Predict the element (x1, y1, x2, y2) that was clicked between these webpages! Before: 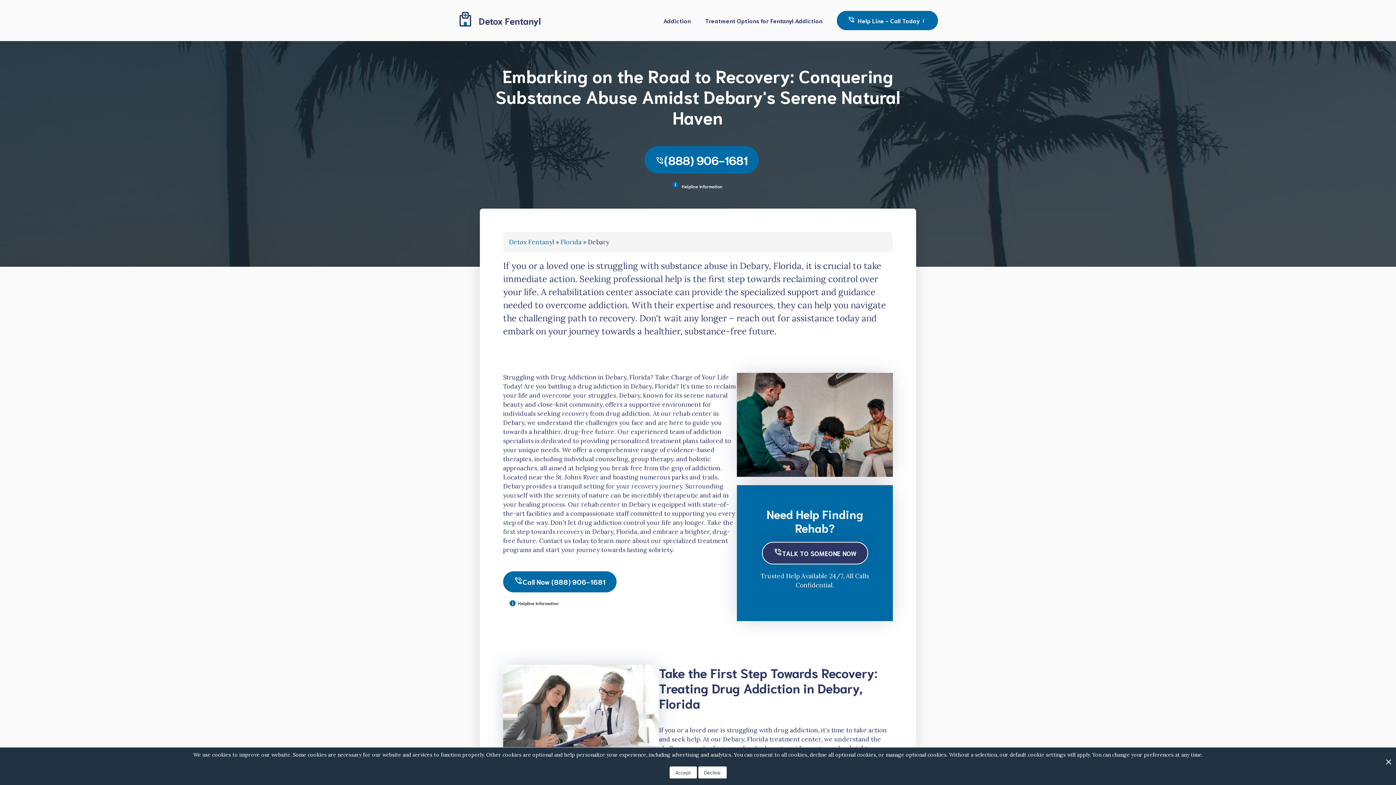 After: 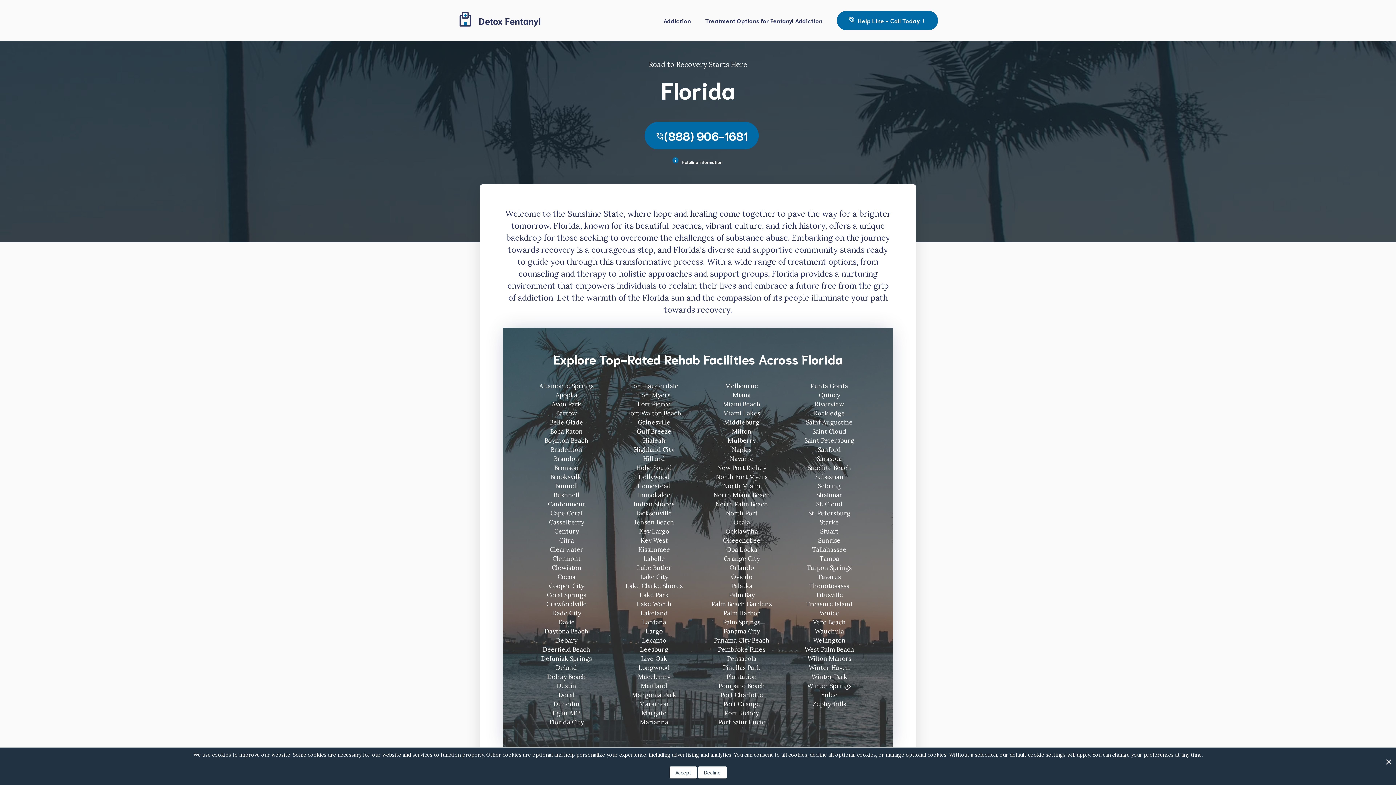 Action: label: Florida bbox: (560, 238, 581, 246)